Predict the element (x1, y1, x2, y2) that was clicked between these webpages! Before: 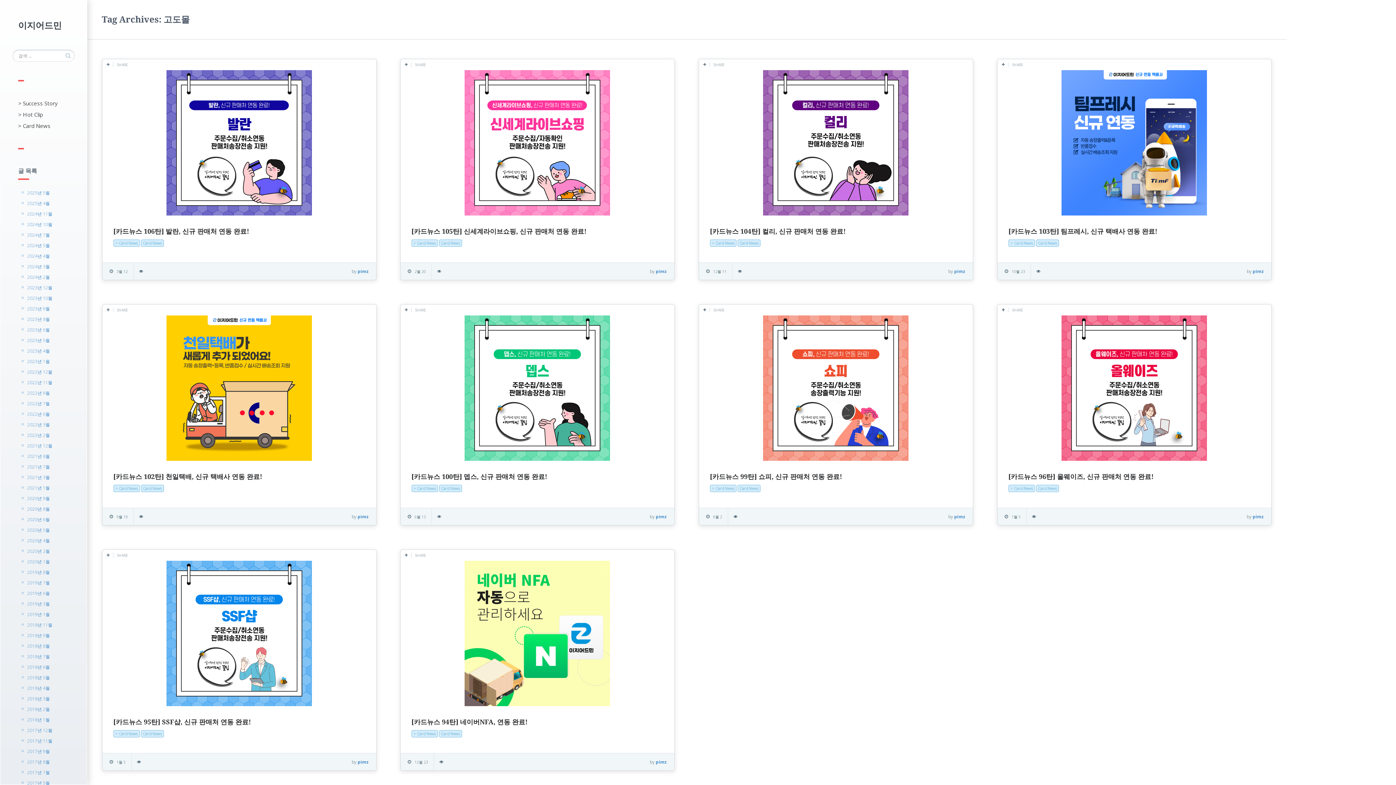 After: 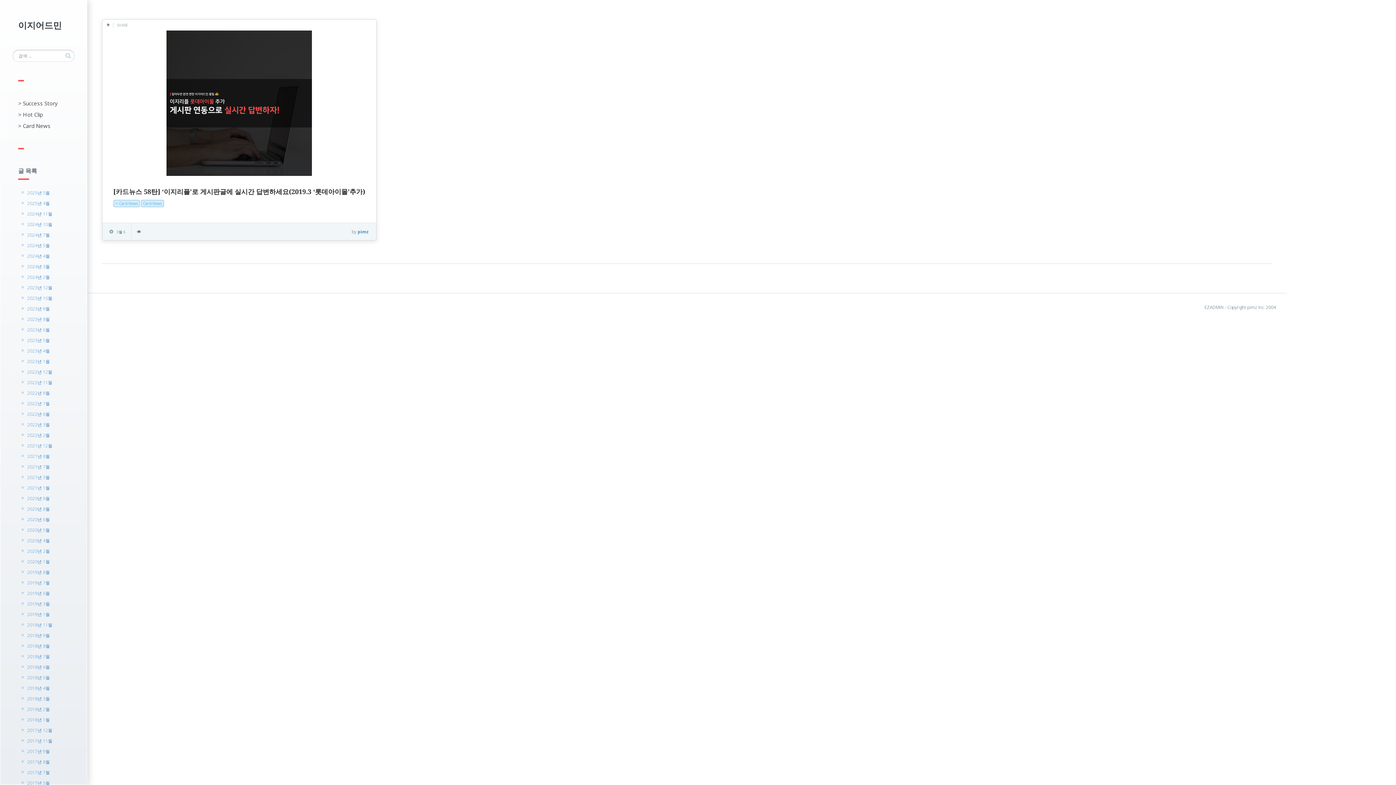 Action: label: 2019년 3월 bbox: (27, 600, 49, 607)